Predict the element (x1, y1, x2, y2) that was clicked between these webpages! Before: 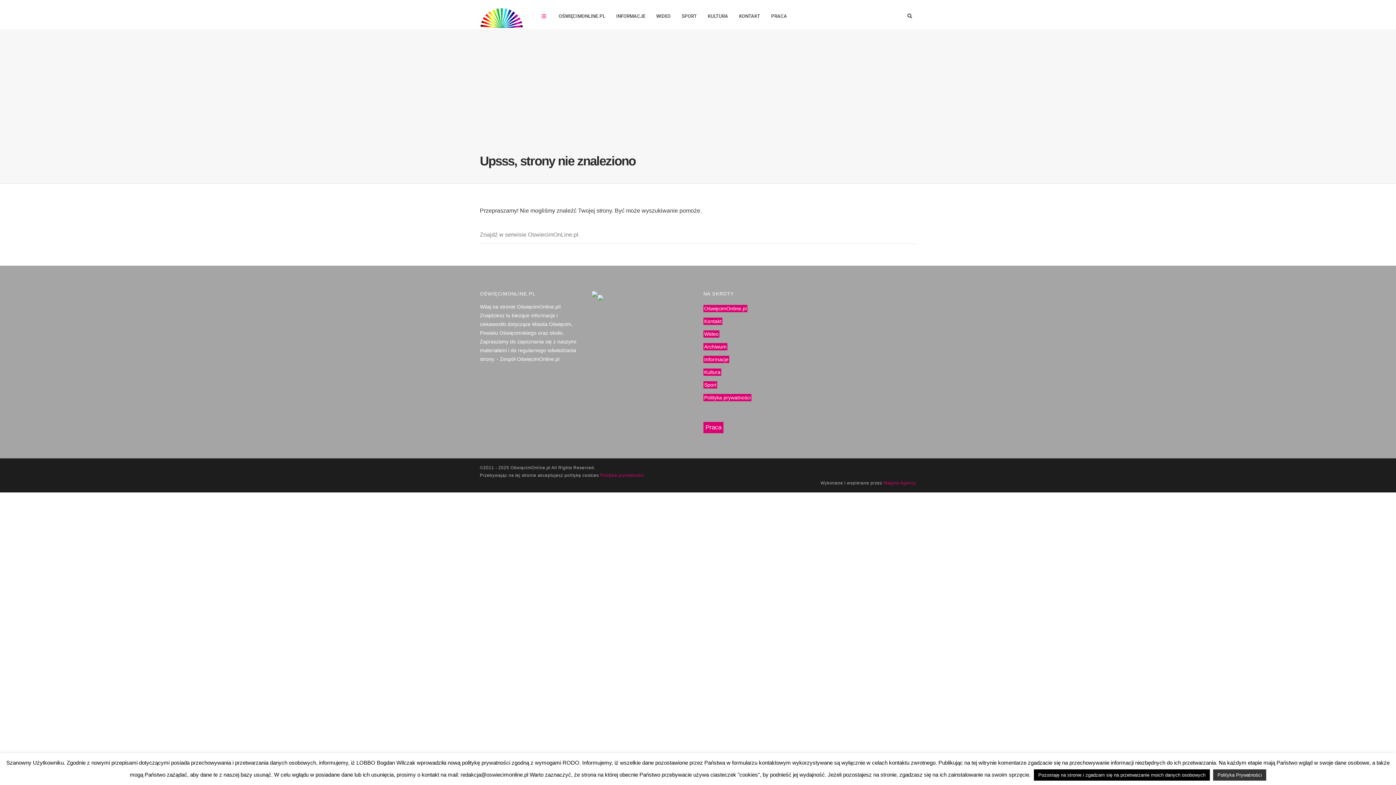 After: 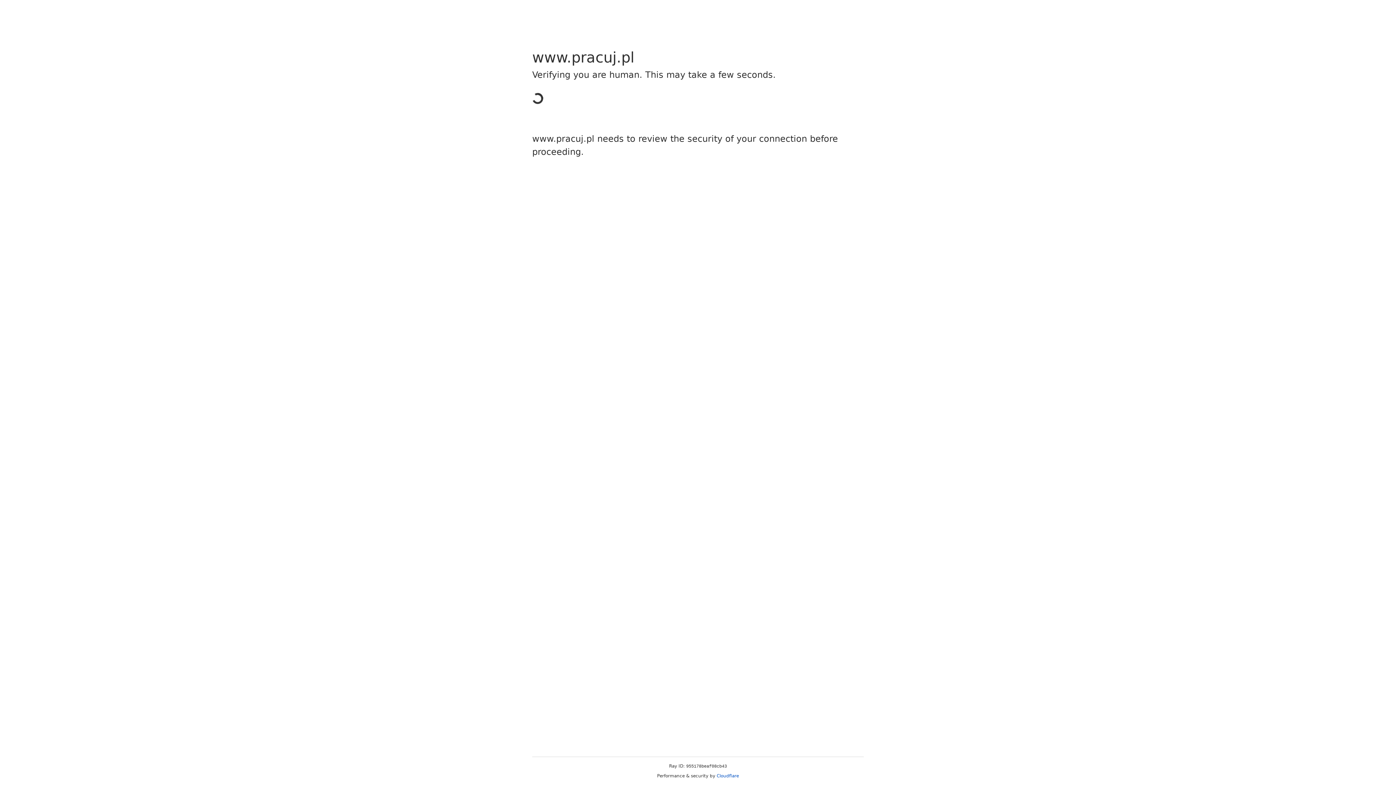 Action: bbox: (765, 3, 792, 29) label: PRACA